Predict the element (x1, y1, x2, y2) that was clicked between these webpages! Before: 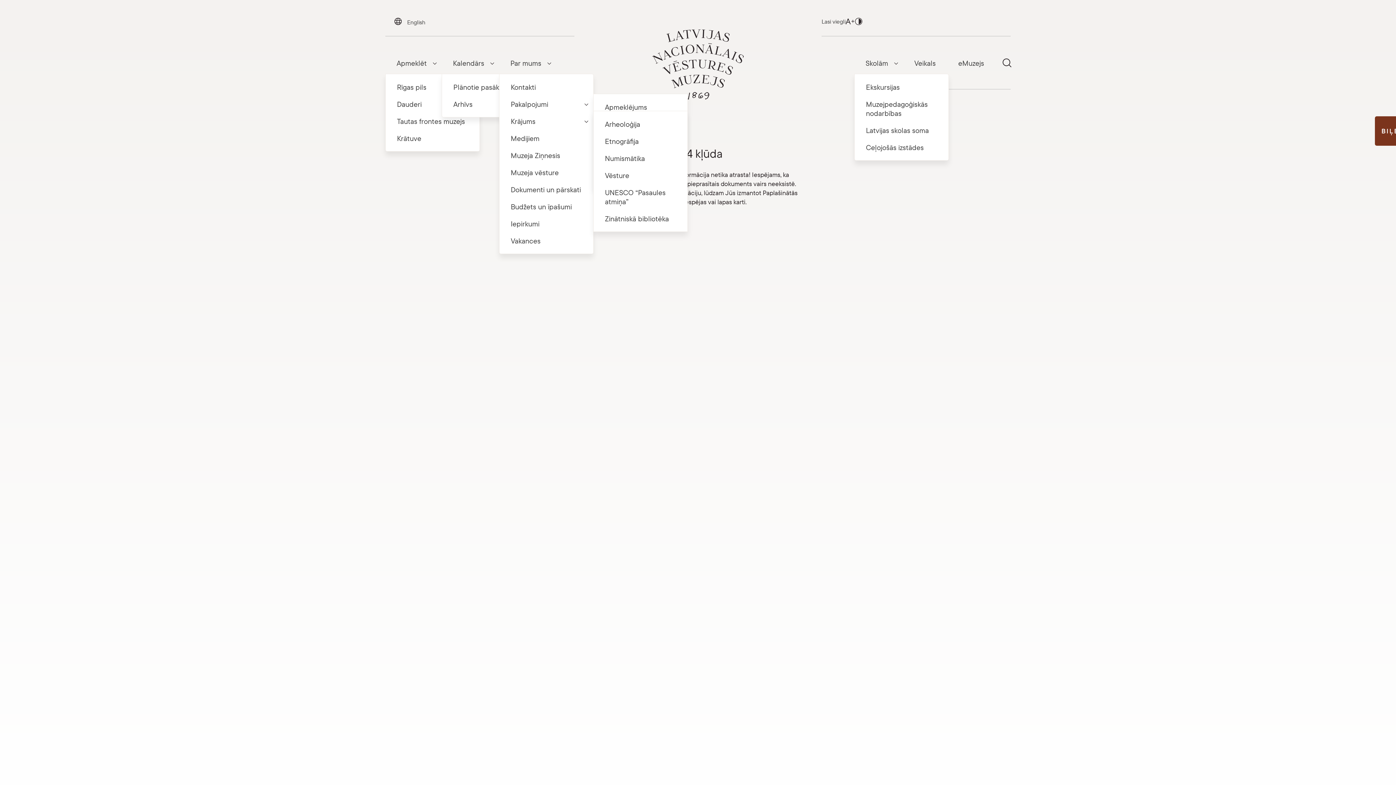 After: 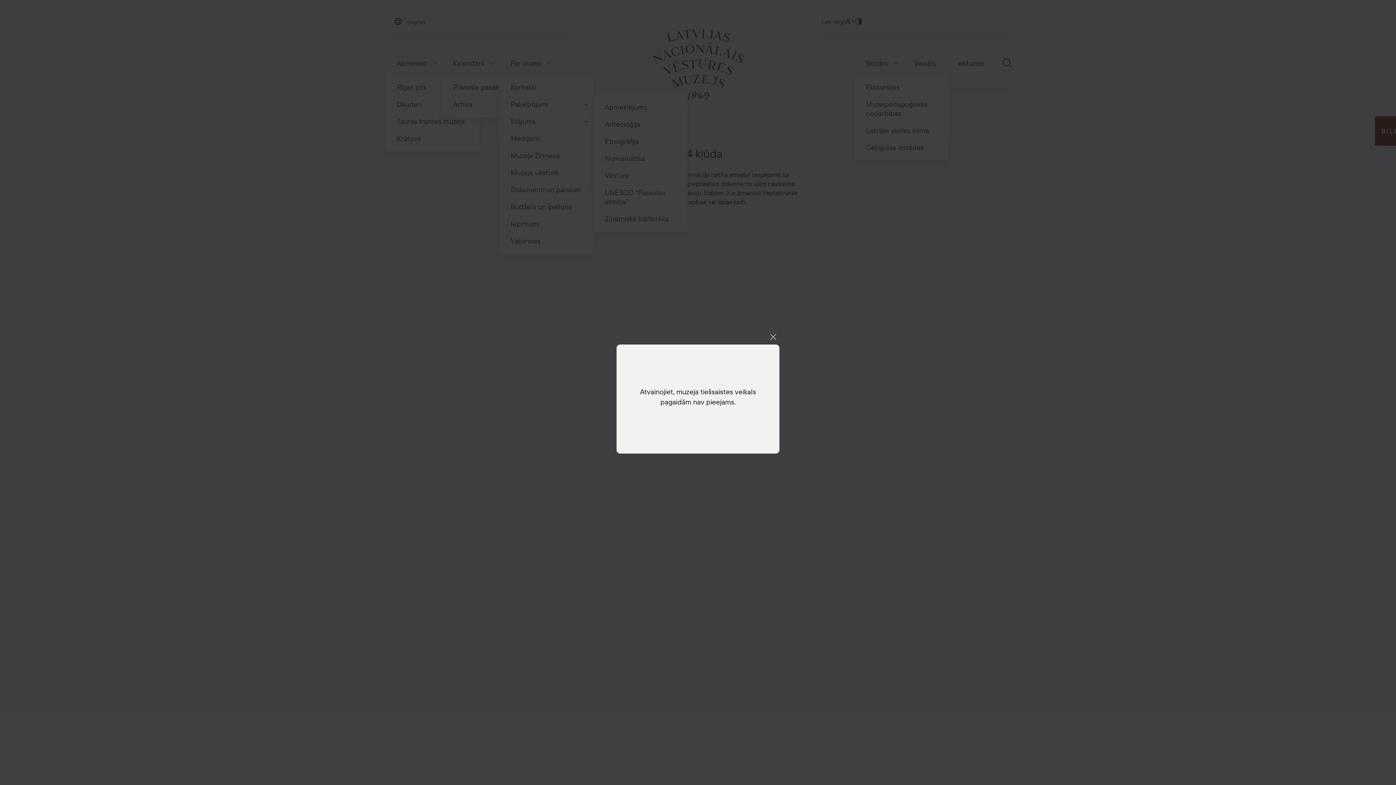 Action: bbox: (903, 51, 947, 74) label: Veikals